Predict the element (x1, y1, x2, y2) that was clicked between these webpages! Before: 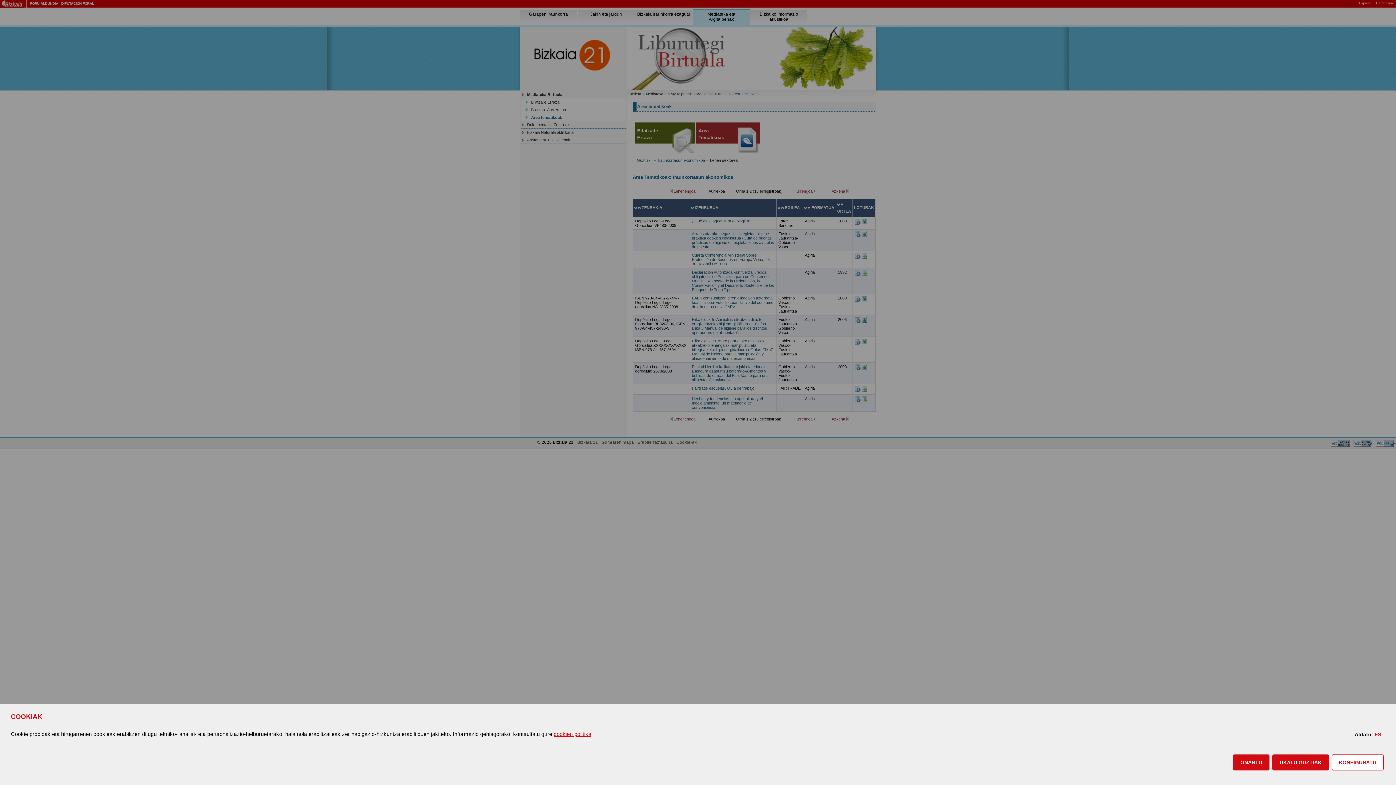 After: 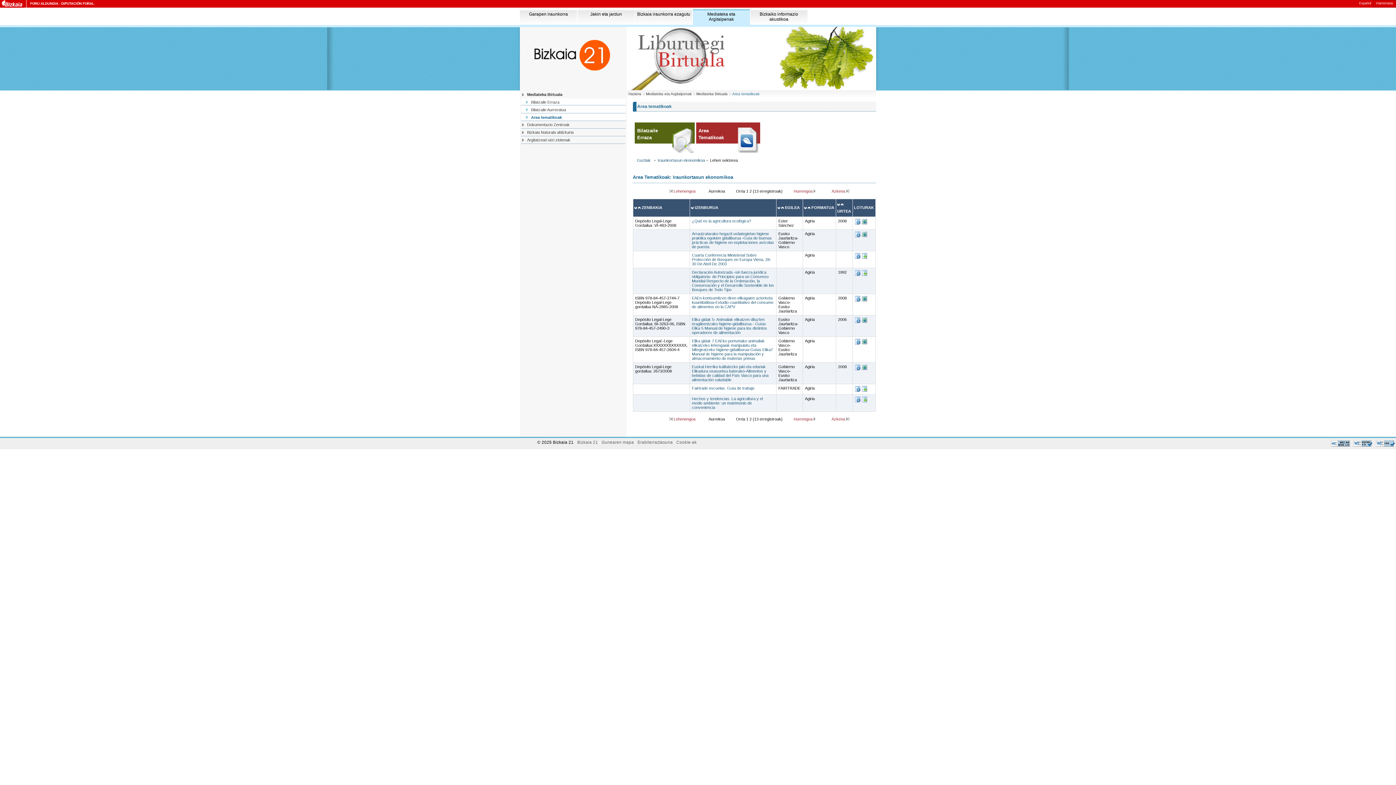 Action: bbox: (1233, 754, 1269, 770) label: ONARTU